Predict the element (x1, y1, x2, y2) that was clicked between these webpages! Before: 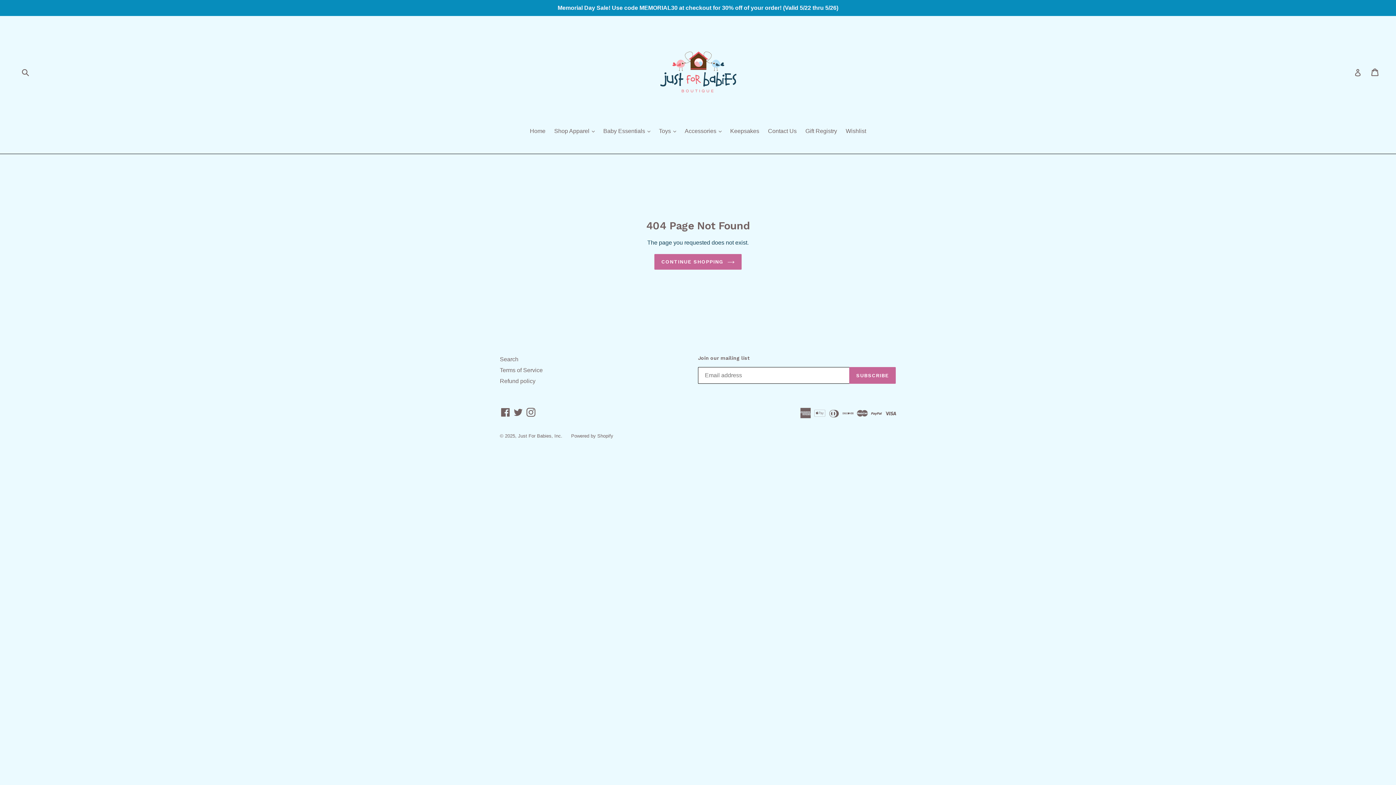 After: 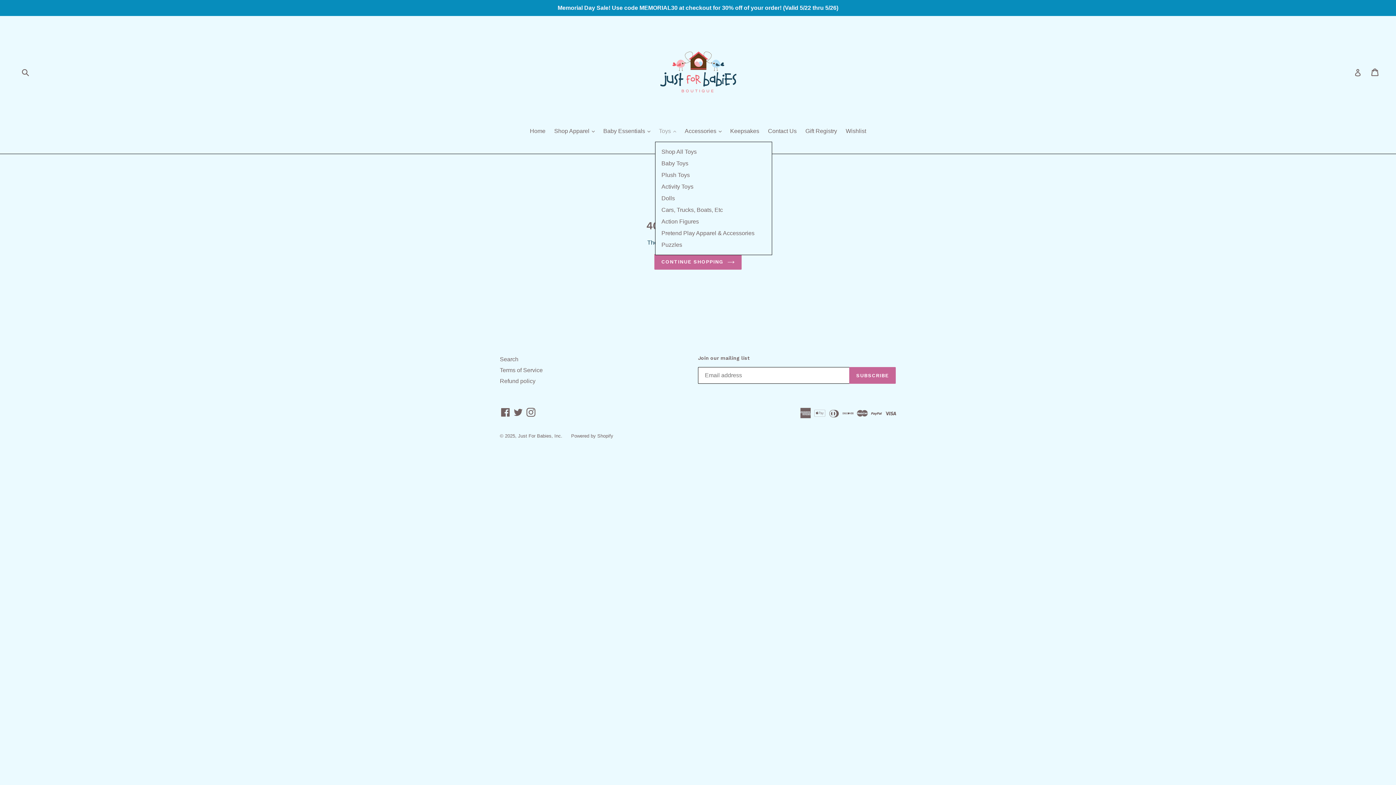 Action: bbox: (655, 126, 679, 136) label: Toys 
expand